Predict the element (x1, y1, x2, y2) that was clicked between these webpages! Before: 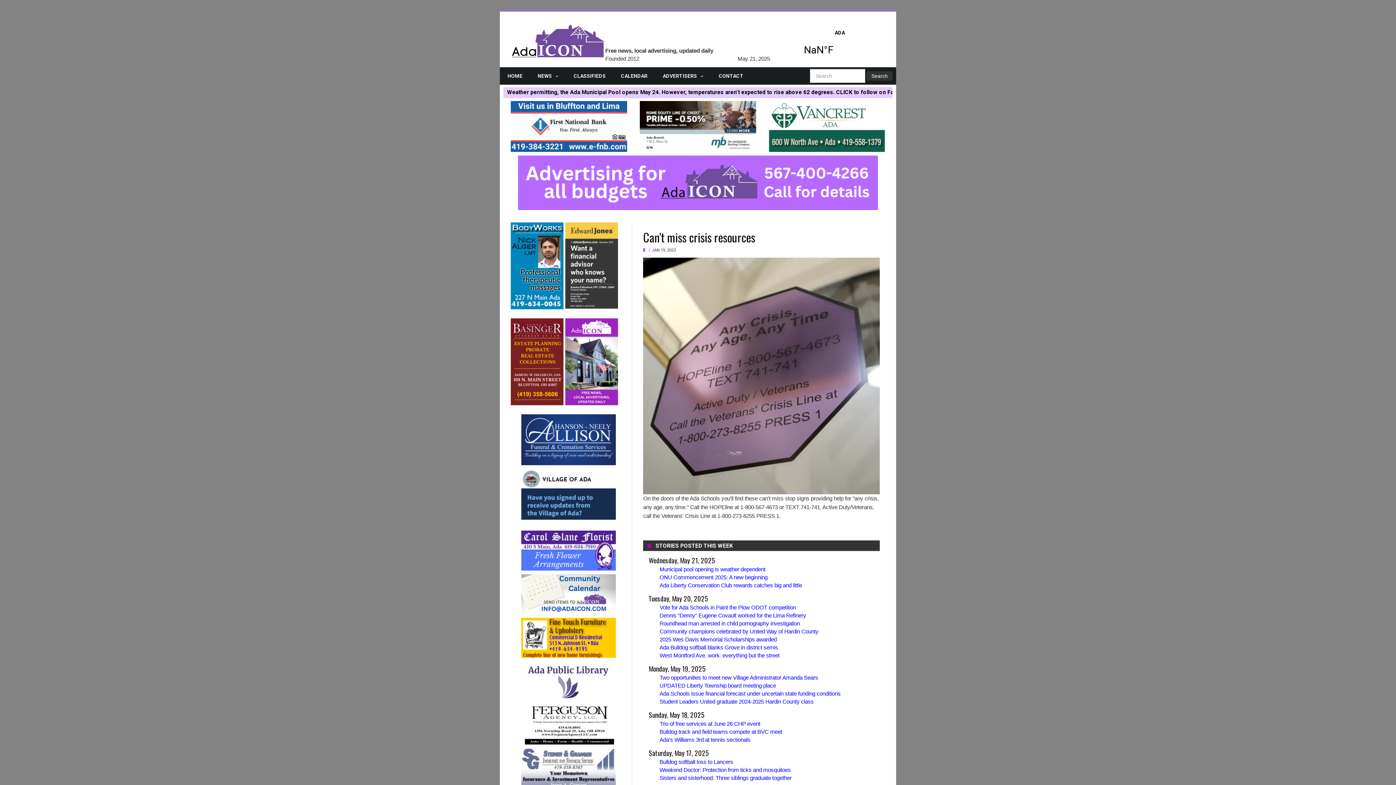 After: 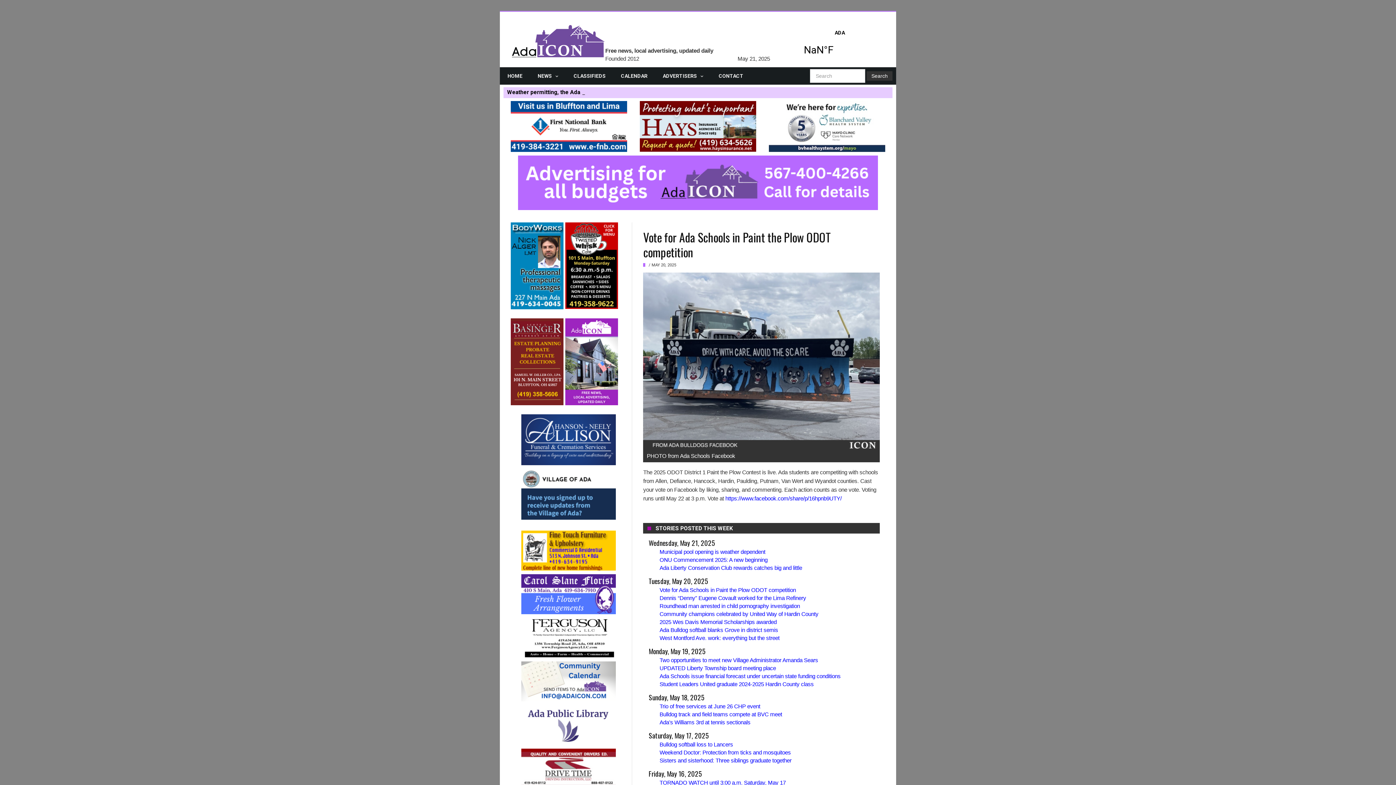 Action: label: Vote for Ada Schools in Paint the Plow ODOT competition bbox: (659, 604, 796, 610)